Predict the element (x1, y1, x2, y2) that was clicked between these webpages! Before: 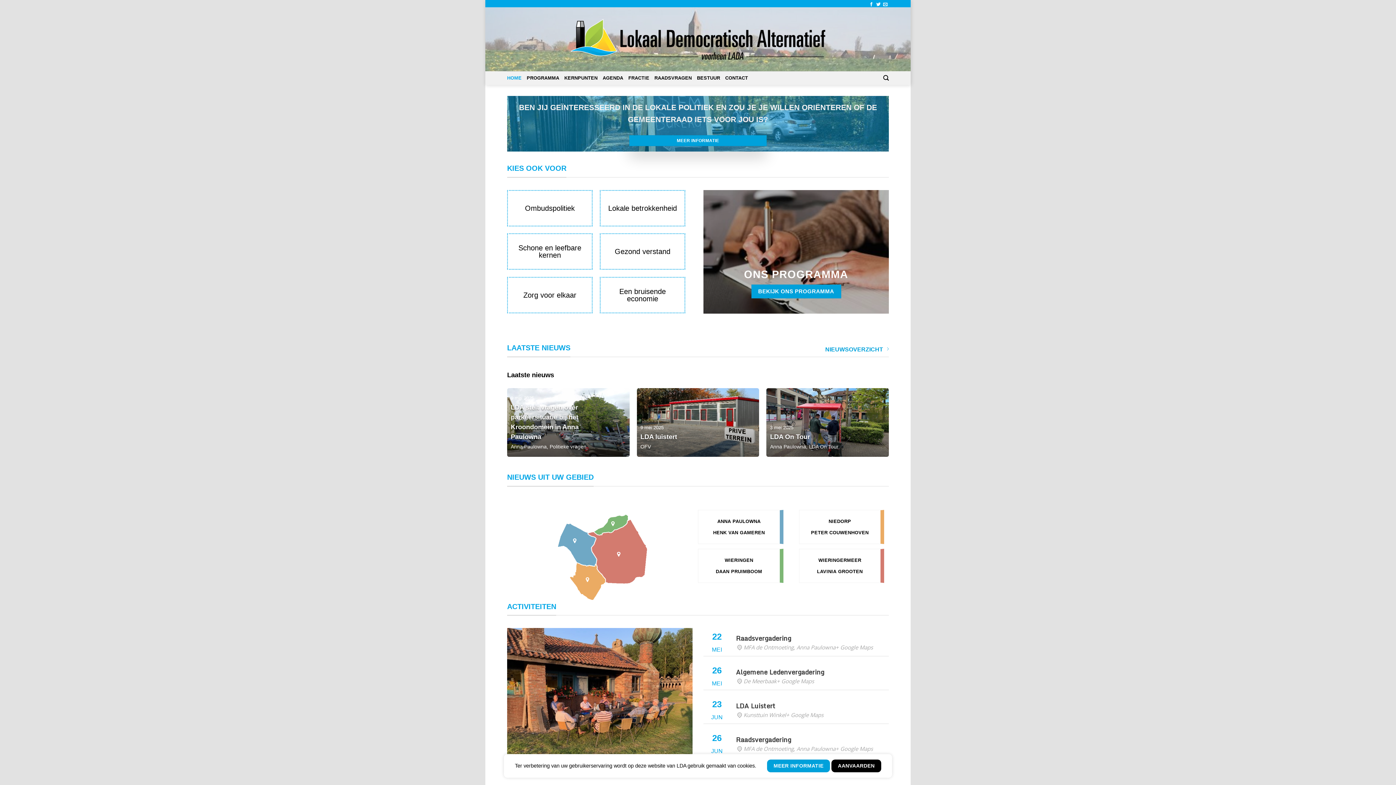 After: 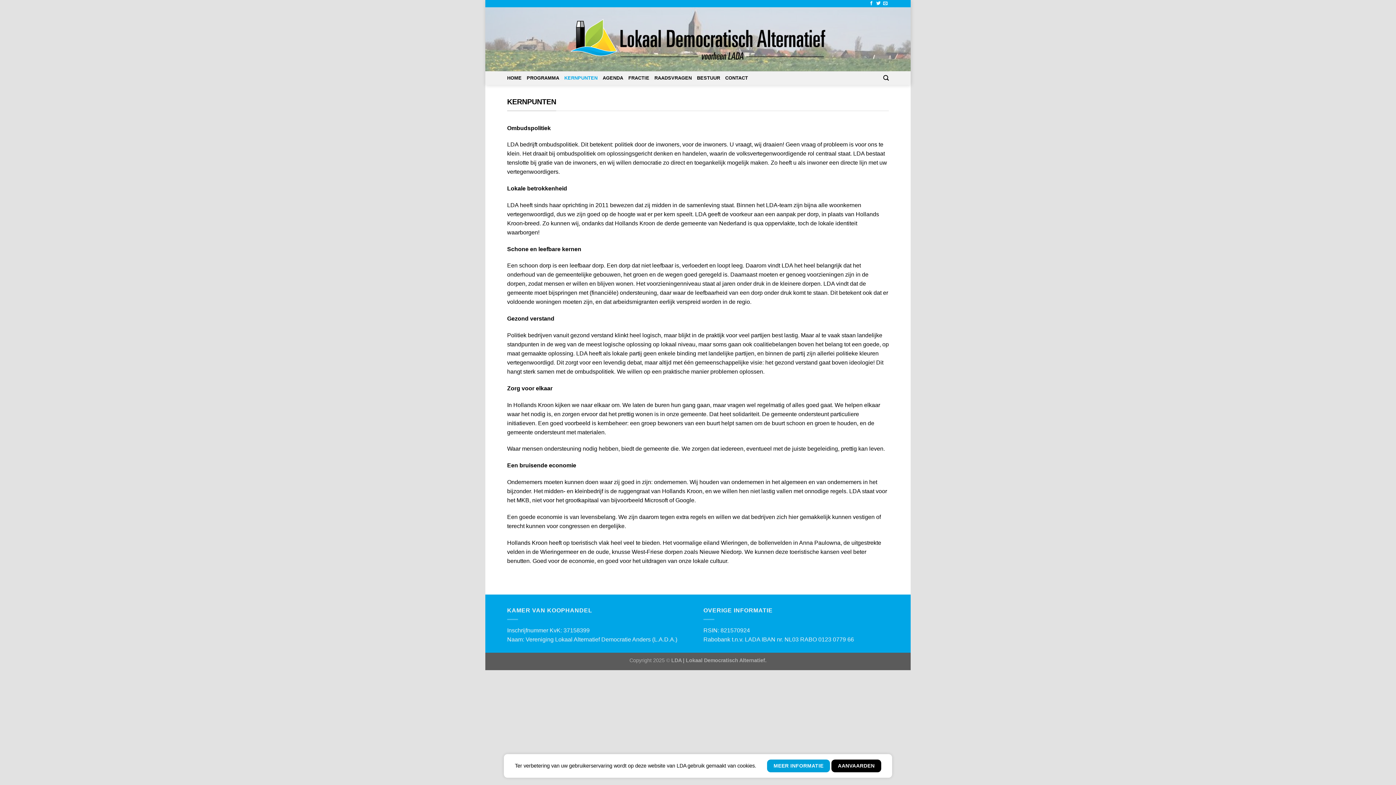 Action: bbox: (564, 71, 597, 84) label: KERNPUNTEN